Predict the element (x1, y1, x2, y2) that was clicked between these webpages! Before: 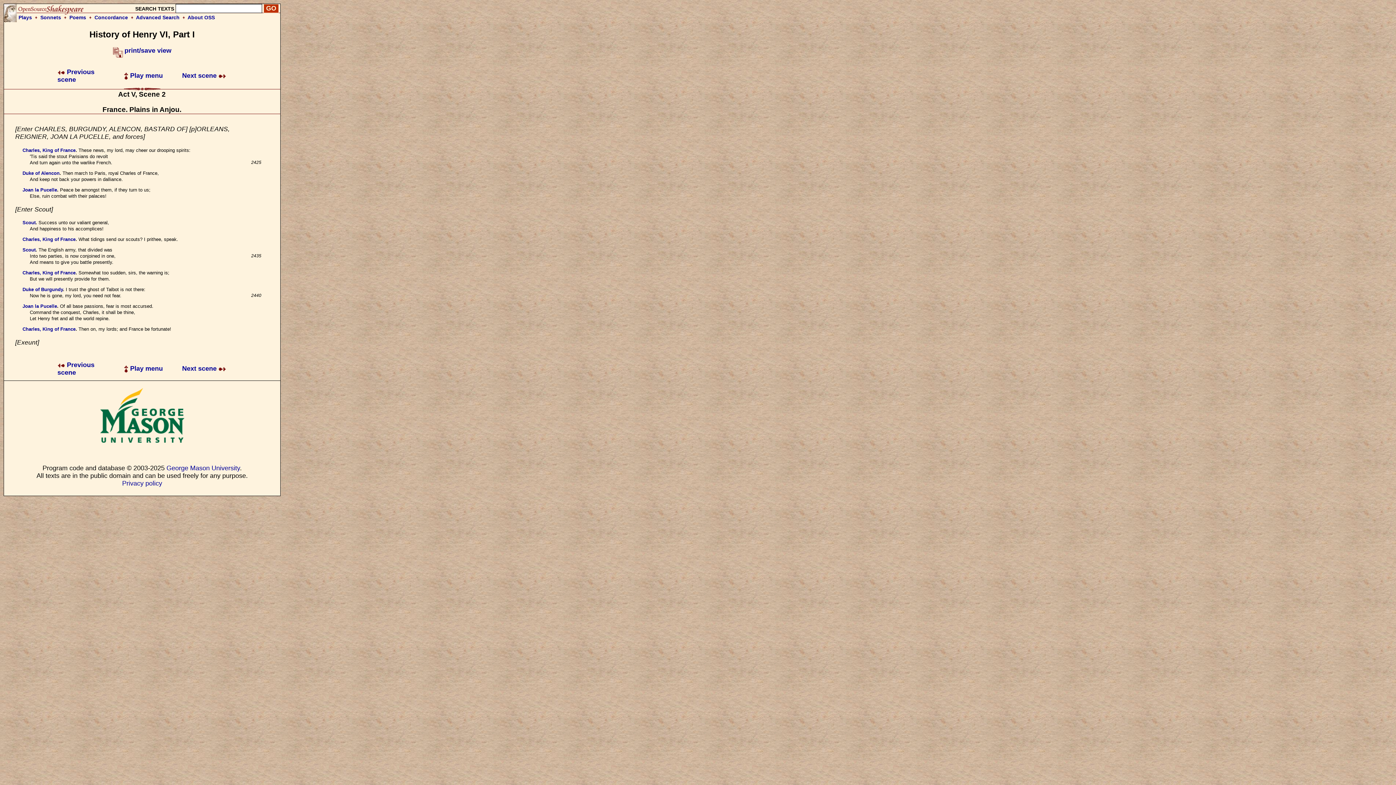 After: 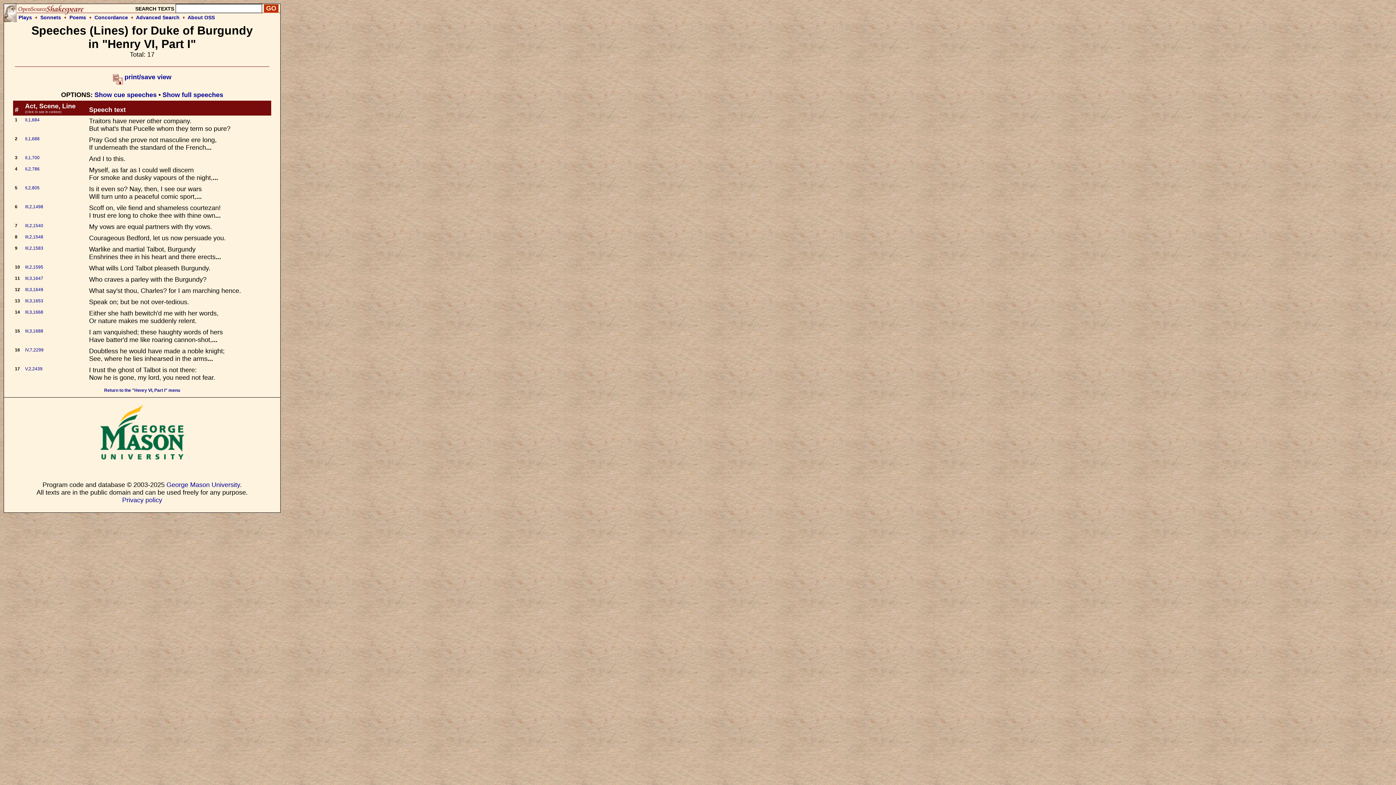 Action: bbox: (22, 286, 62, 292) label: Duke of Burgundy